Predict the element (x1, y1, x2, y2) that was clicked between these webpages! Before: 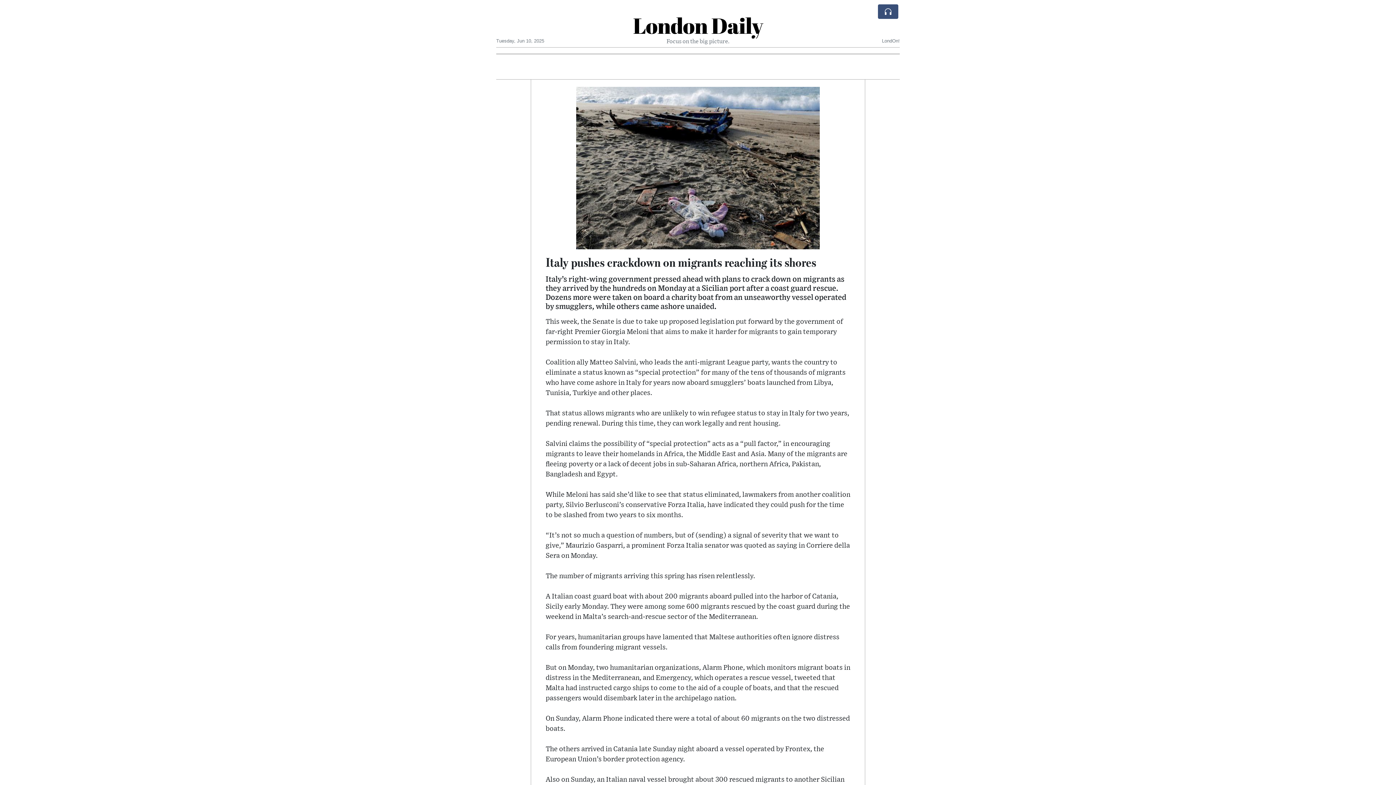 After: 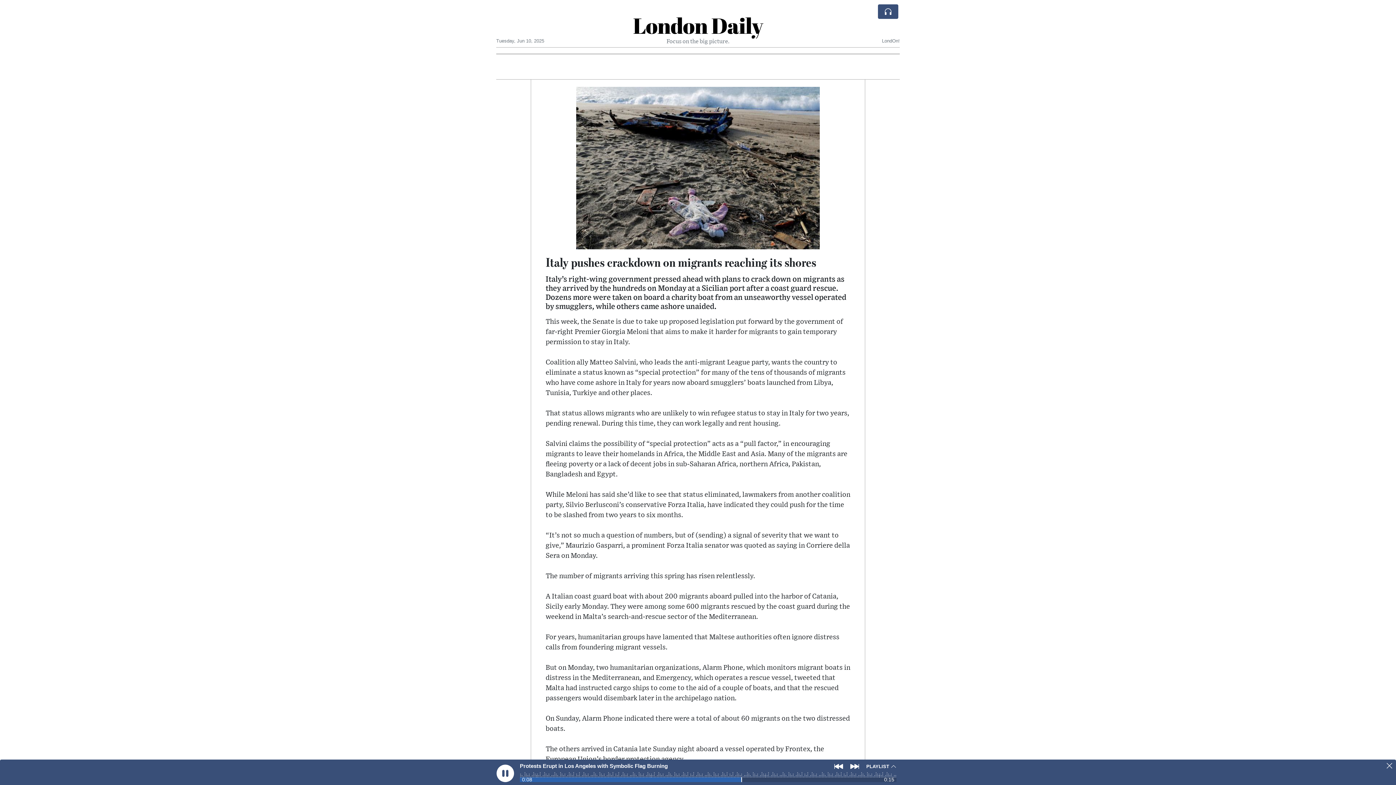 Action: bbox: (878, 4, 898, 18)